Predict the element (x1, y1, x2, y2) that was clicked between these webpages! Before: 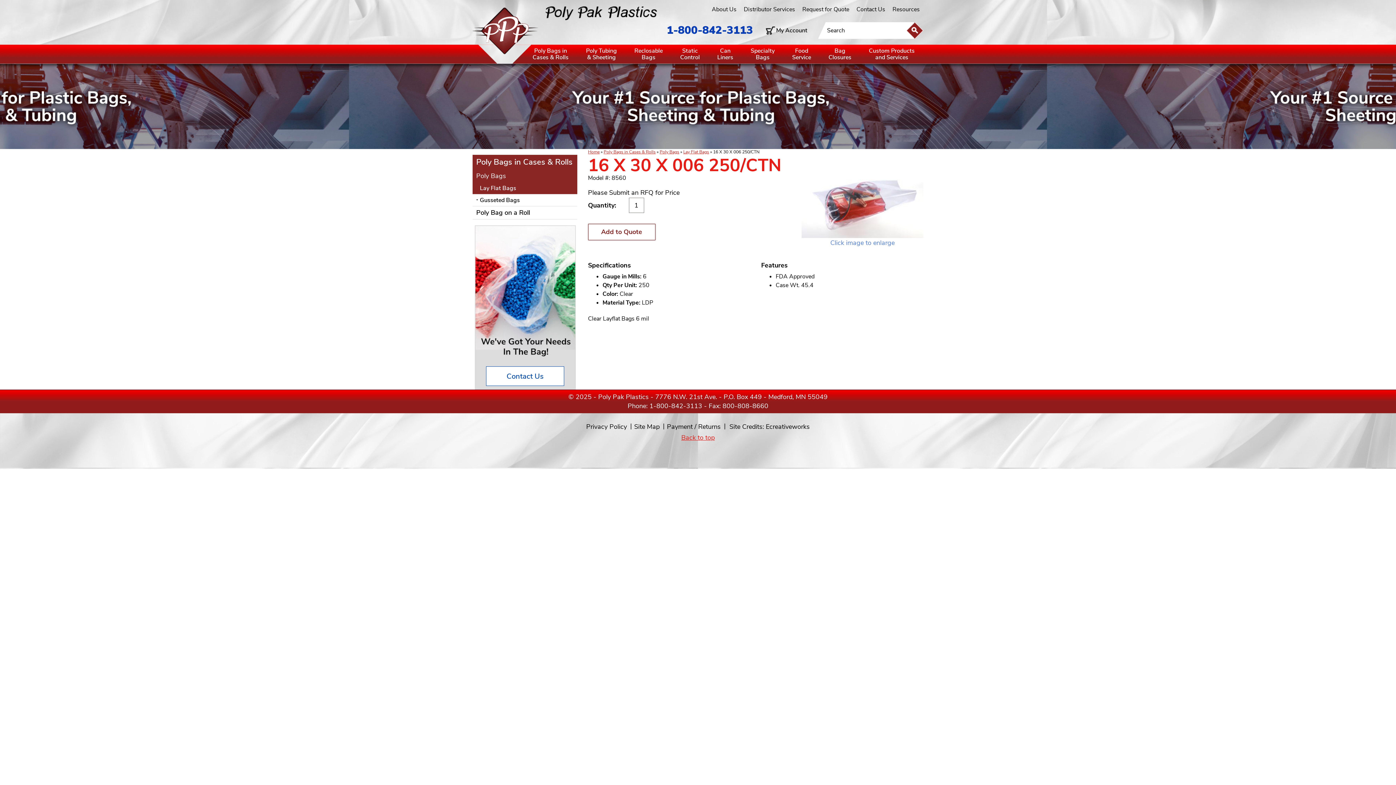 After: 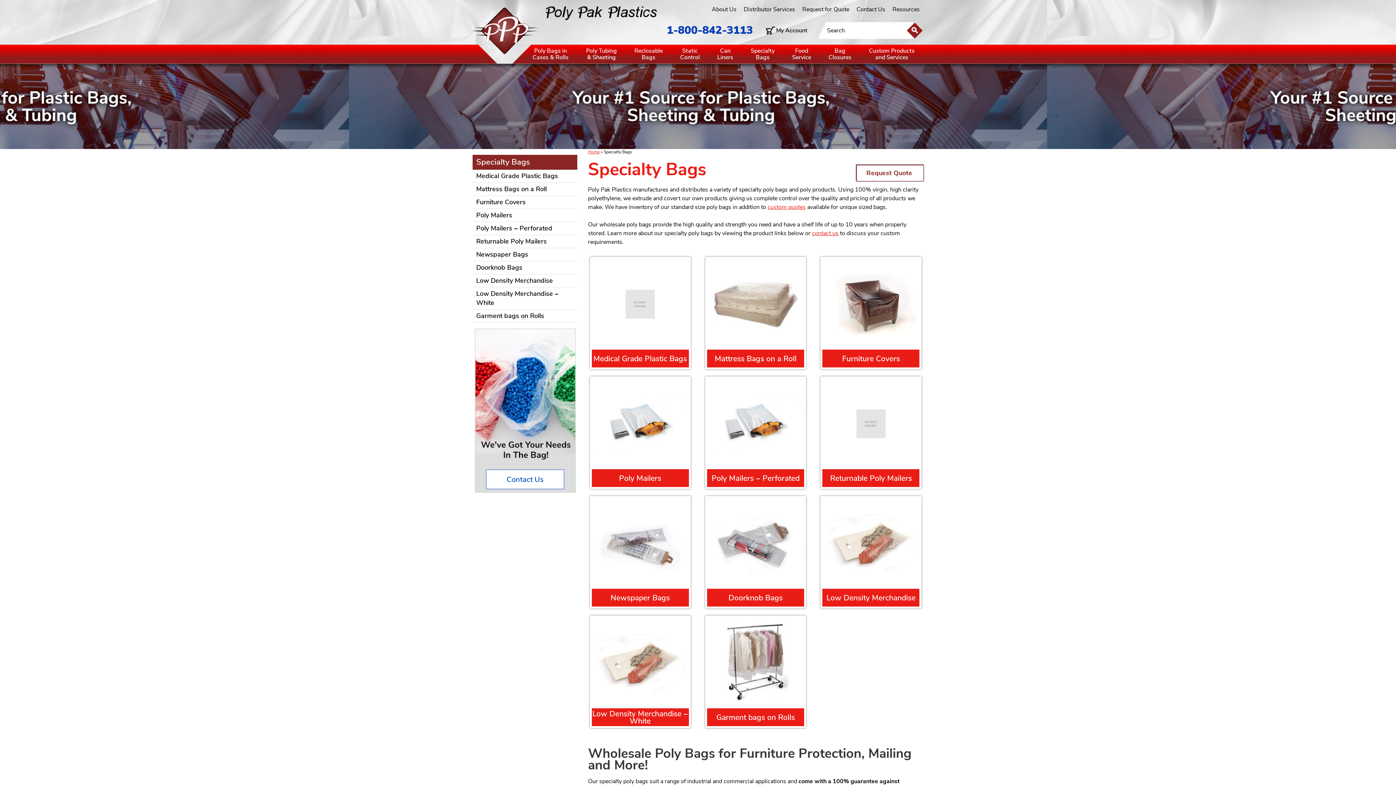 Action: bbox: (742, 44, 783, 63) label: Specialty
Bags